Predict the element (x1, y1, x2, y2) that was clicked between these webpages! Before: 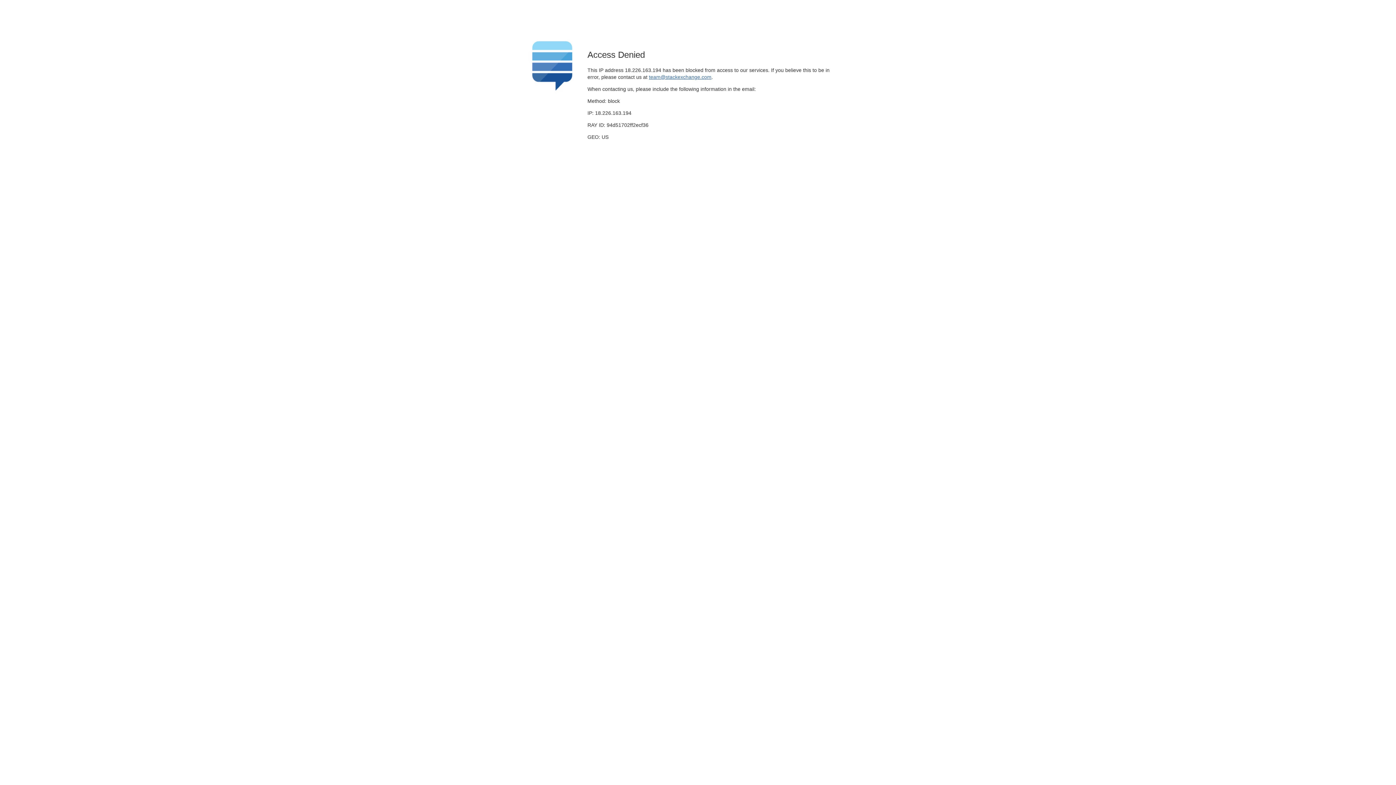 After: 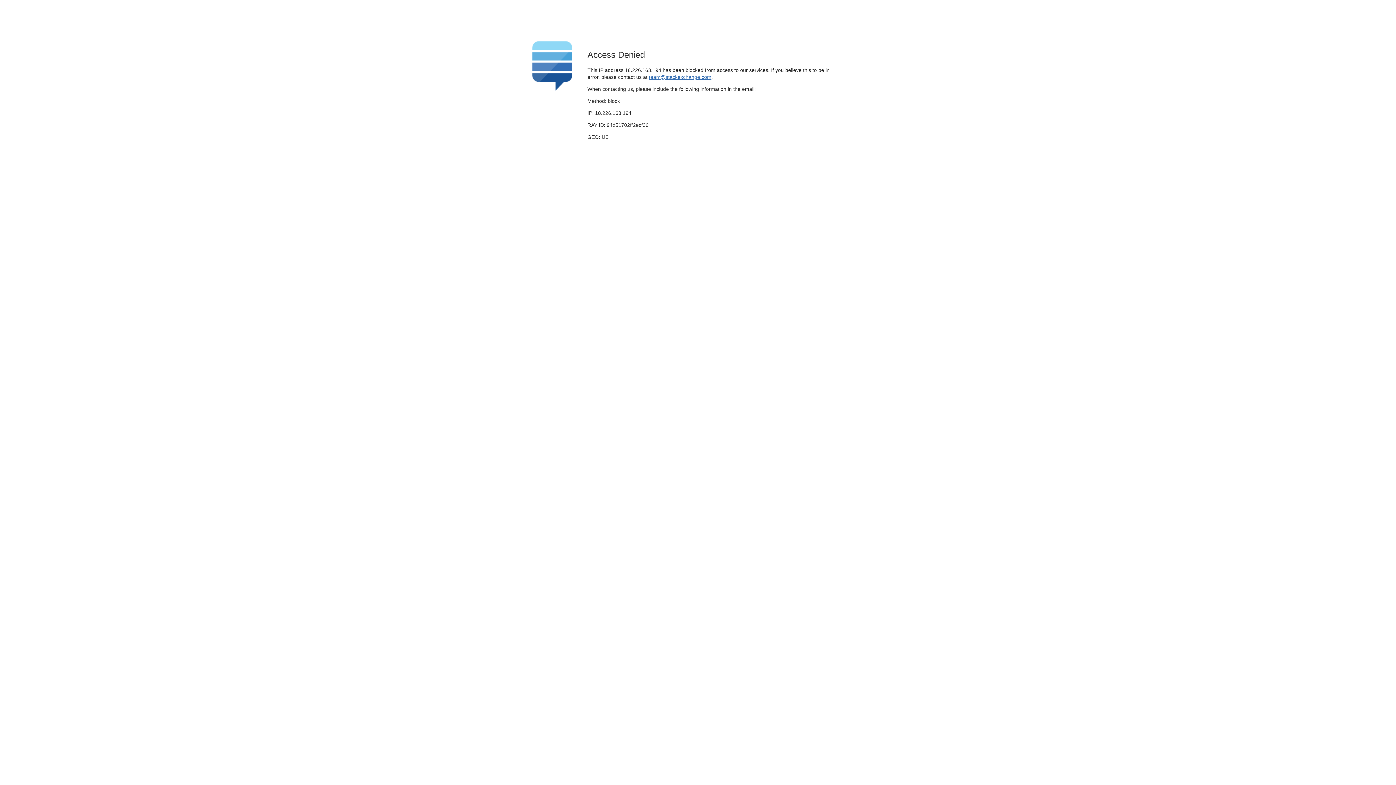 Action: bbox: (649, 74, 711, 79) label: team@stackexchange.com